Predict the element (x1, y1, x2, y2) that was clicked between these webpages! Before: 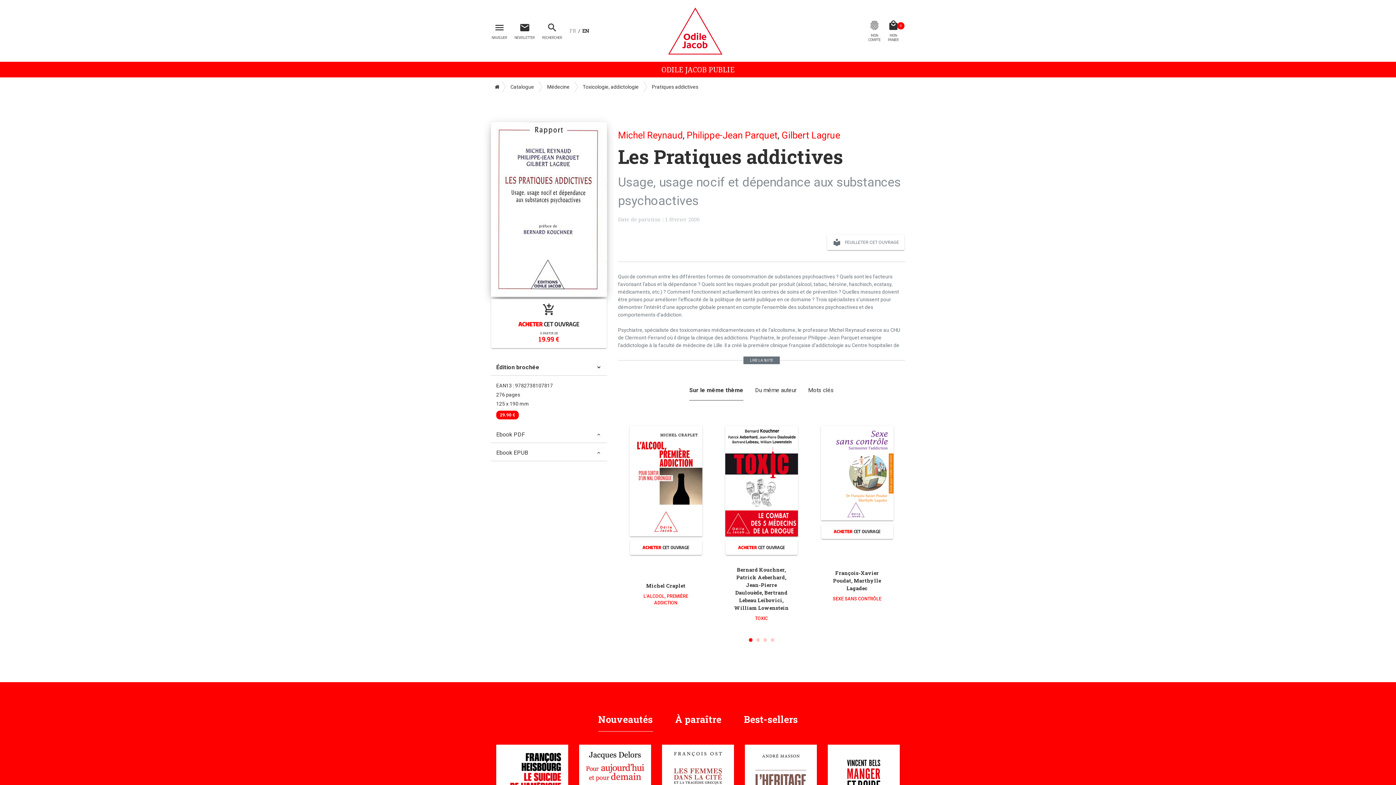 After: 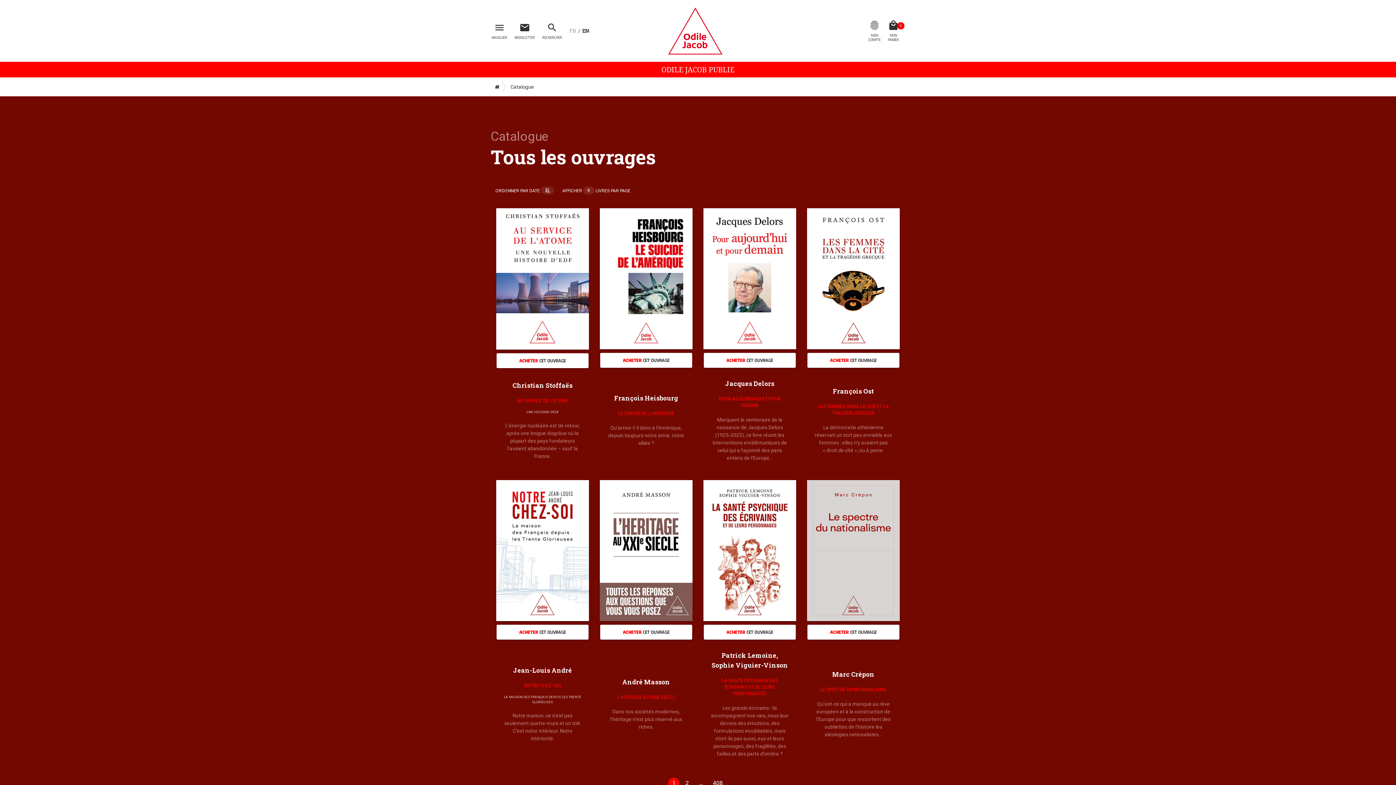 Action: bbox: (501, 81, 538, 92) label: Catalogue